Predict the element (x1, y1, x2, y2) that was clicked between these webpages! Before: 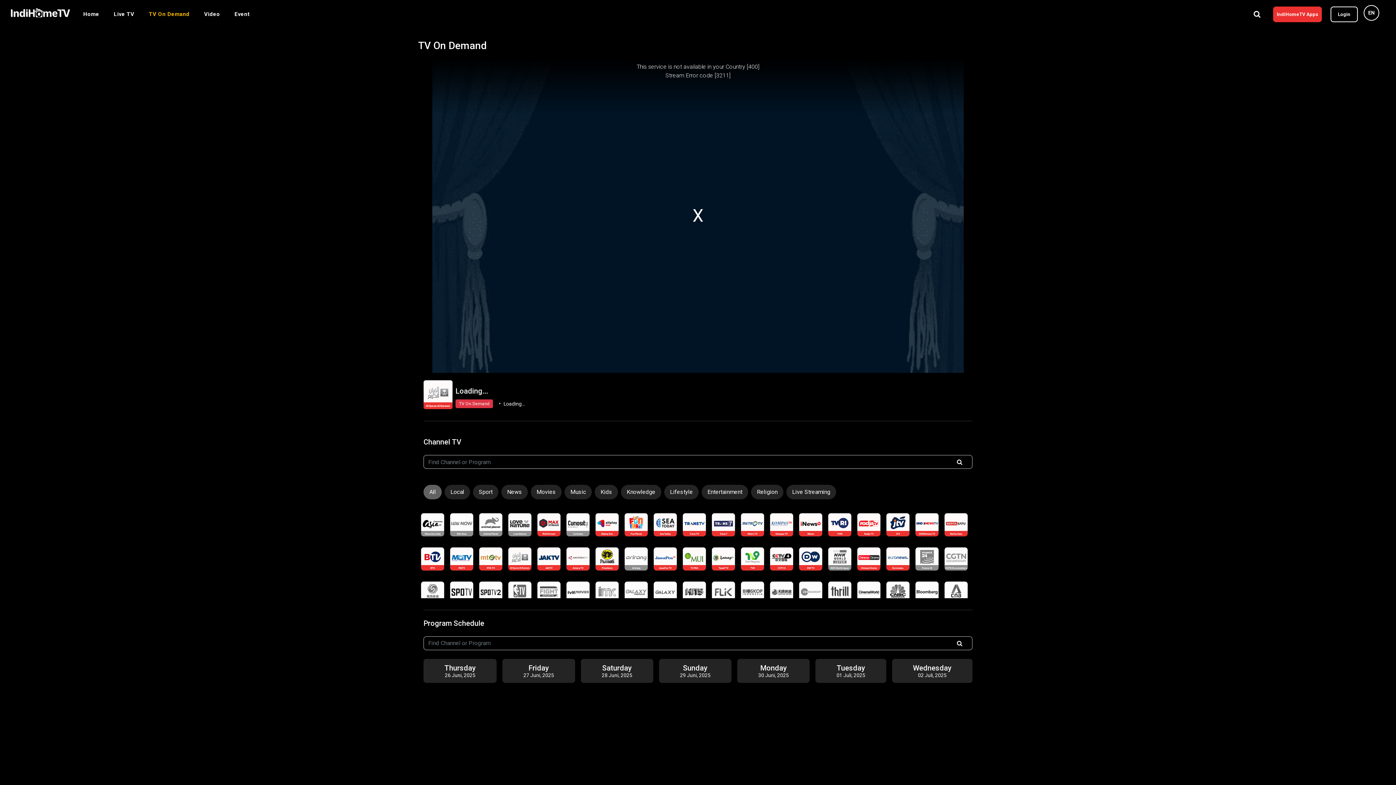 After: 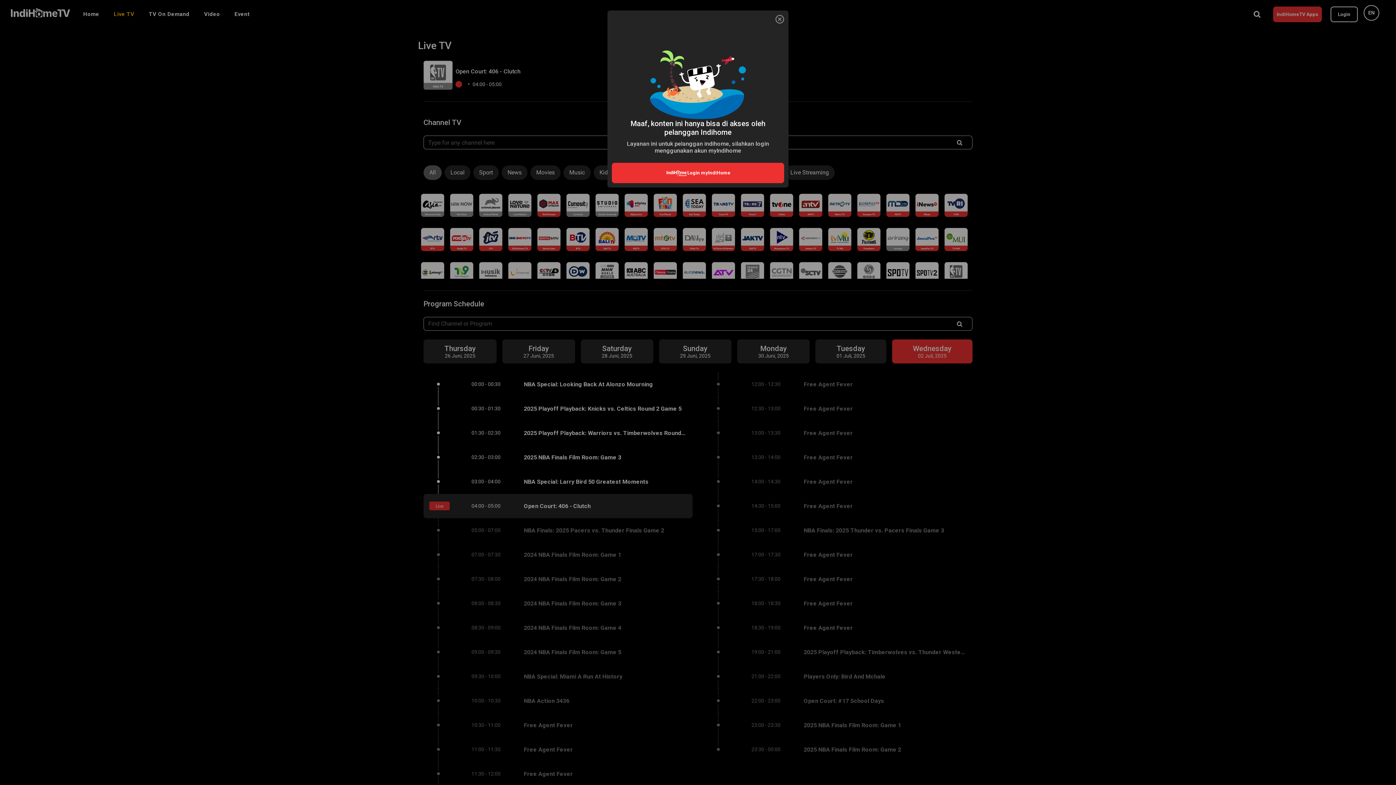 Action: bbox: (508, 581, 531, 605)